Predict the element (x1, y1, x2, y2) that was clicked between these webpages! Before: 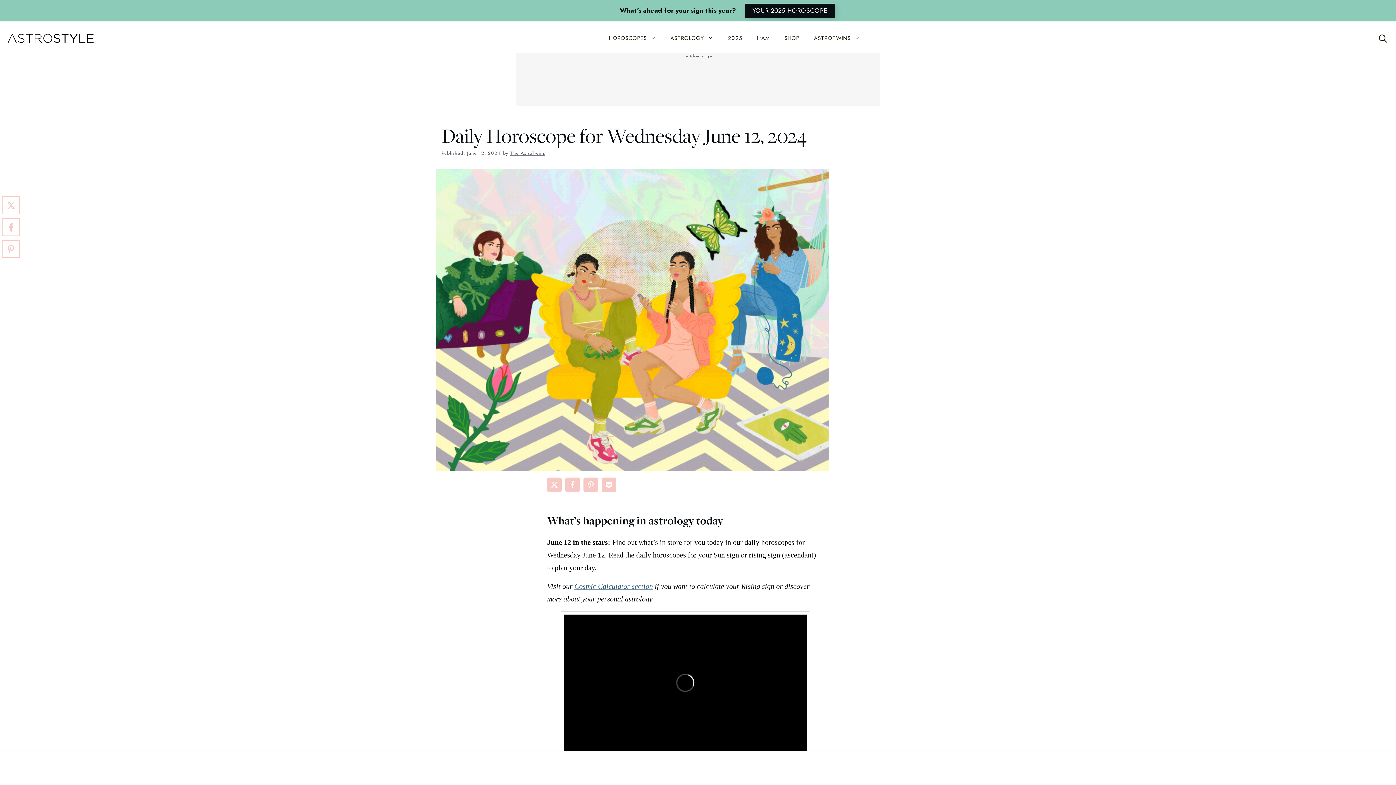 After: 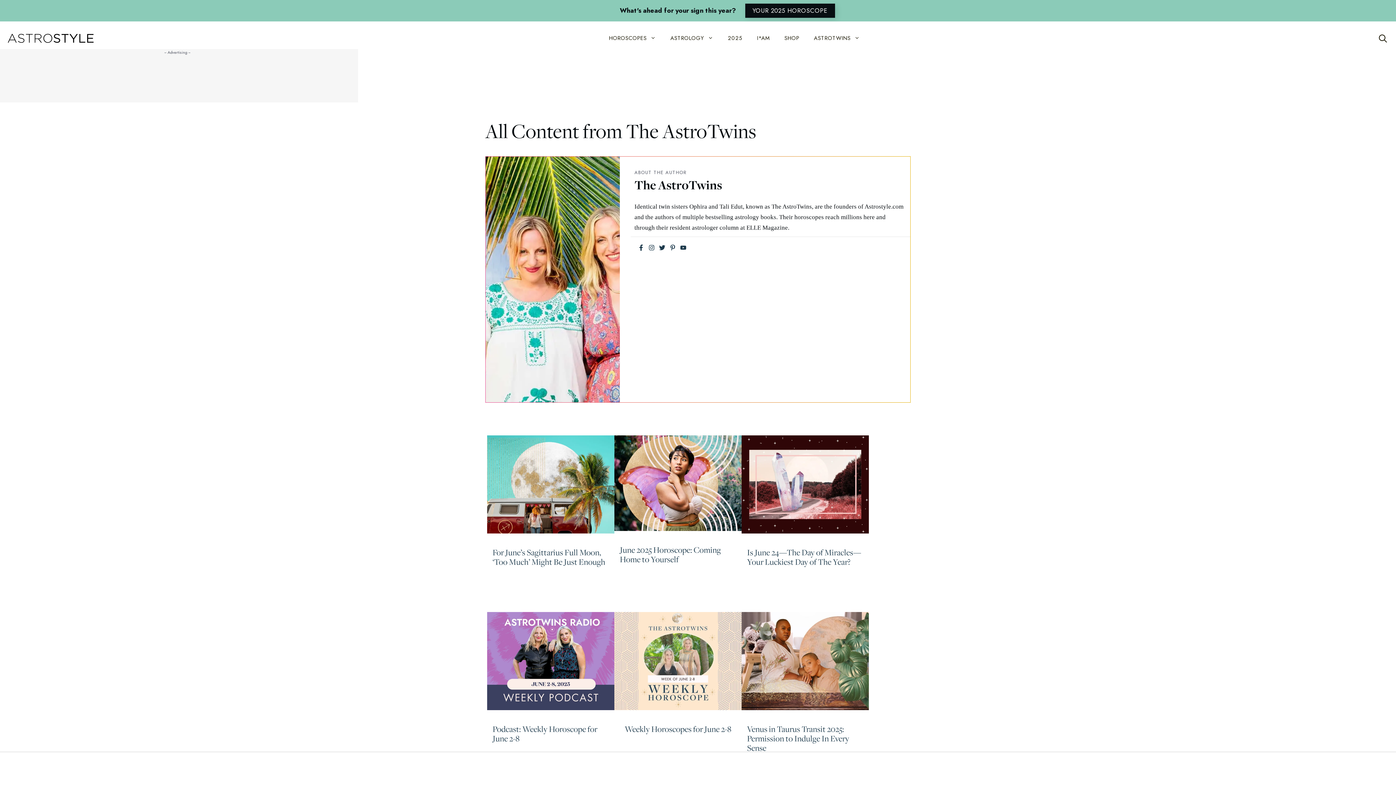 Action: label: The AstroTwins bbox: (510, 149, 545, 156)